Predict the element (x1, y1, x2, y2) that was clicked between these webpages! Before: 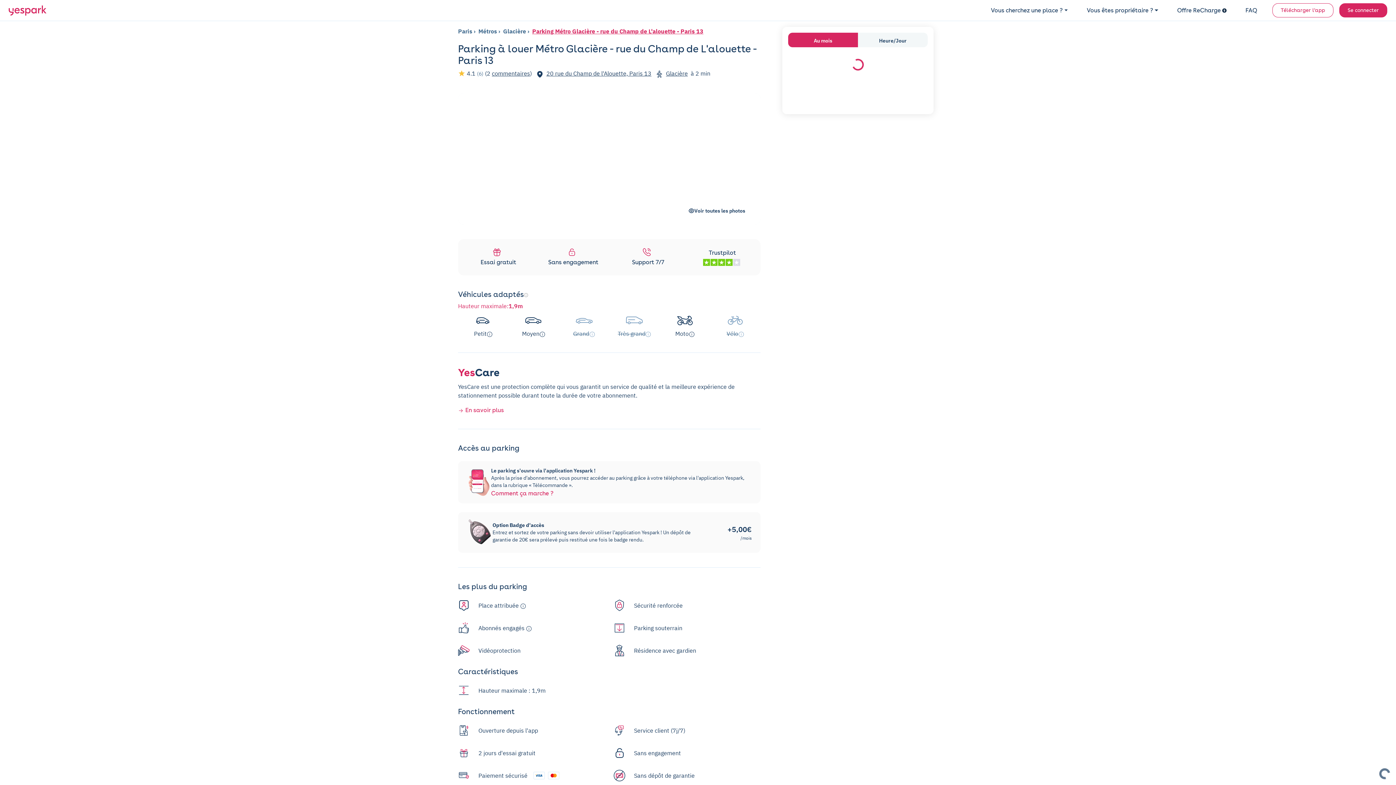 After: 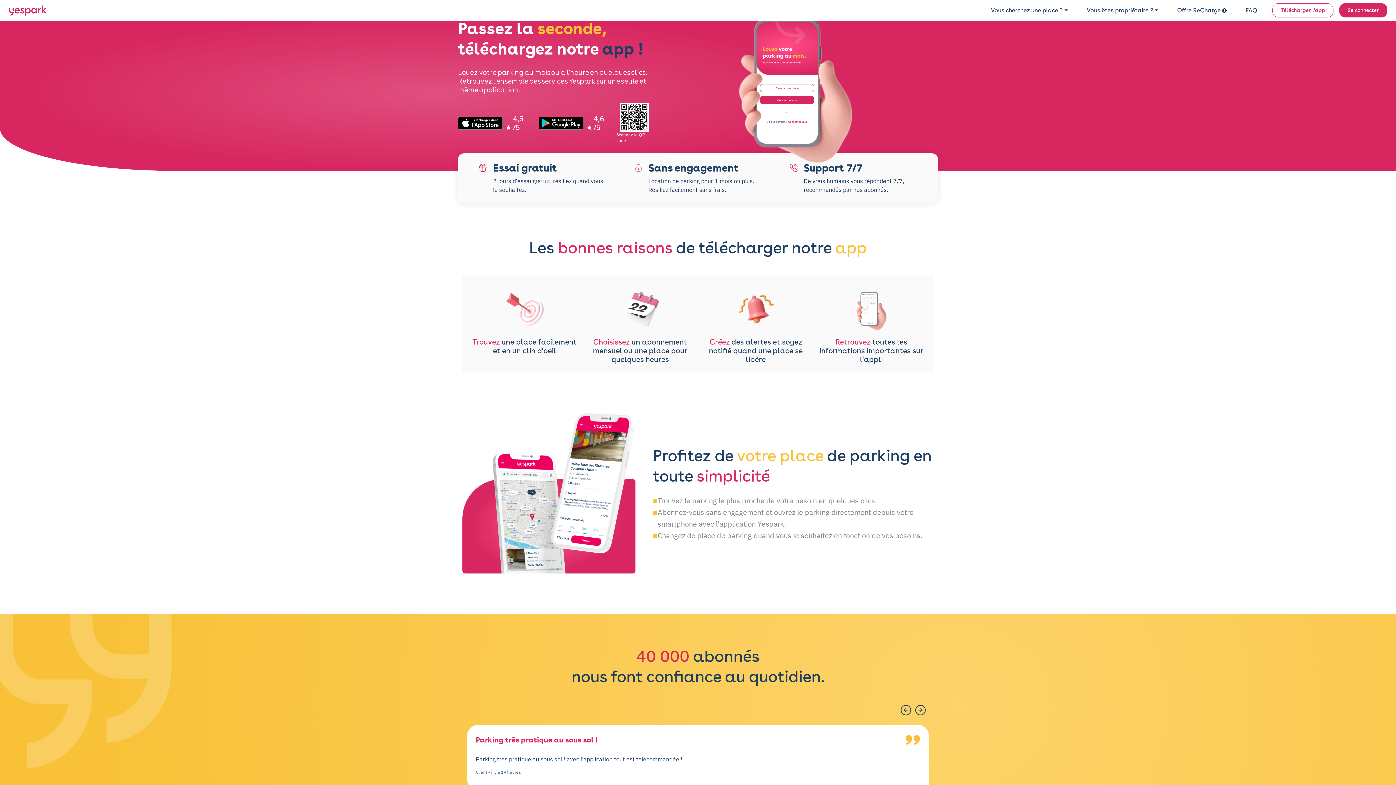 Action: bbox: (1272, 3, 1333, 17) label: Télécharger l'app